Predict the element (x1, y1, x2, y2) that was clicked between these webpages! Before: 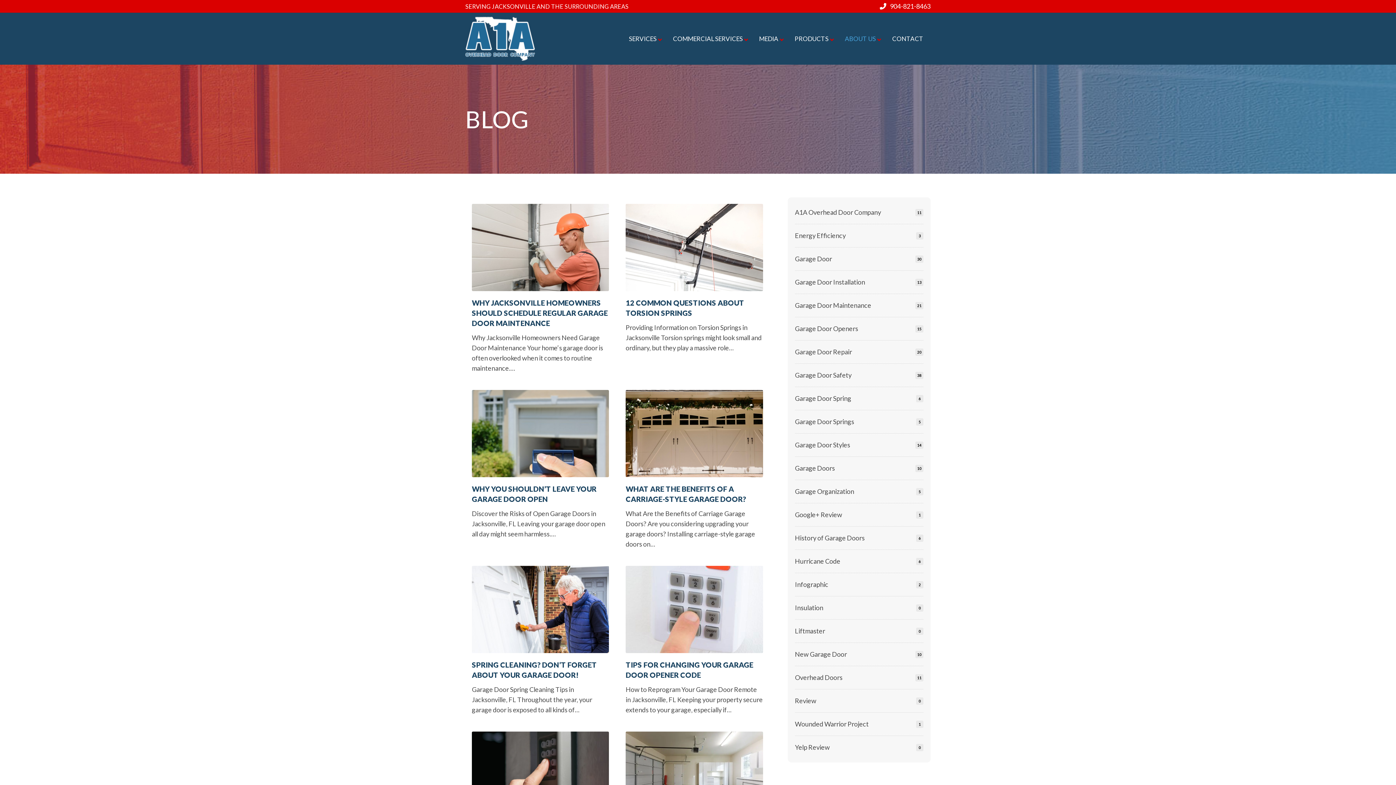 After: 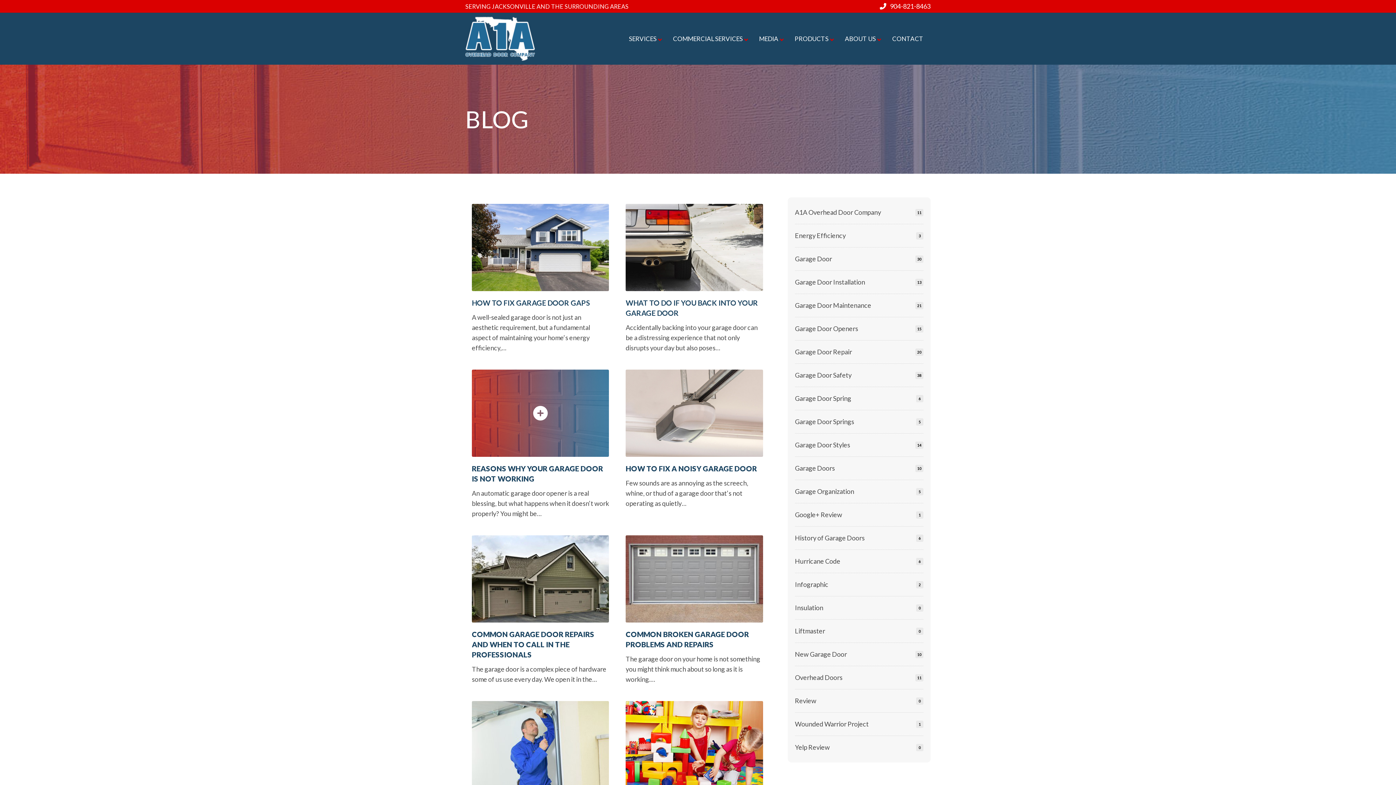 Action: bbox: (795, 340, 923, 363) label: Garage Door Repair
20